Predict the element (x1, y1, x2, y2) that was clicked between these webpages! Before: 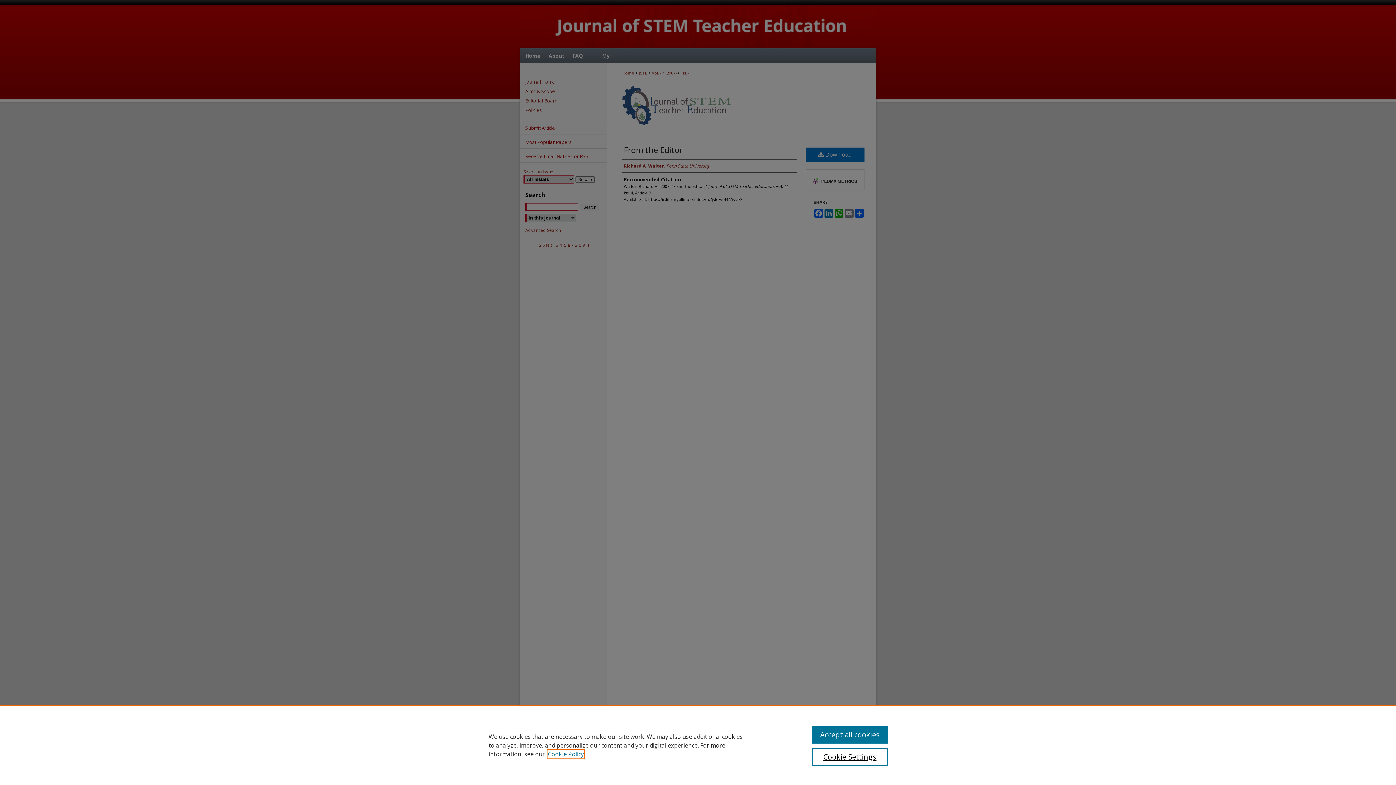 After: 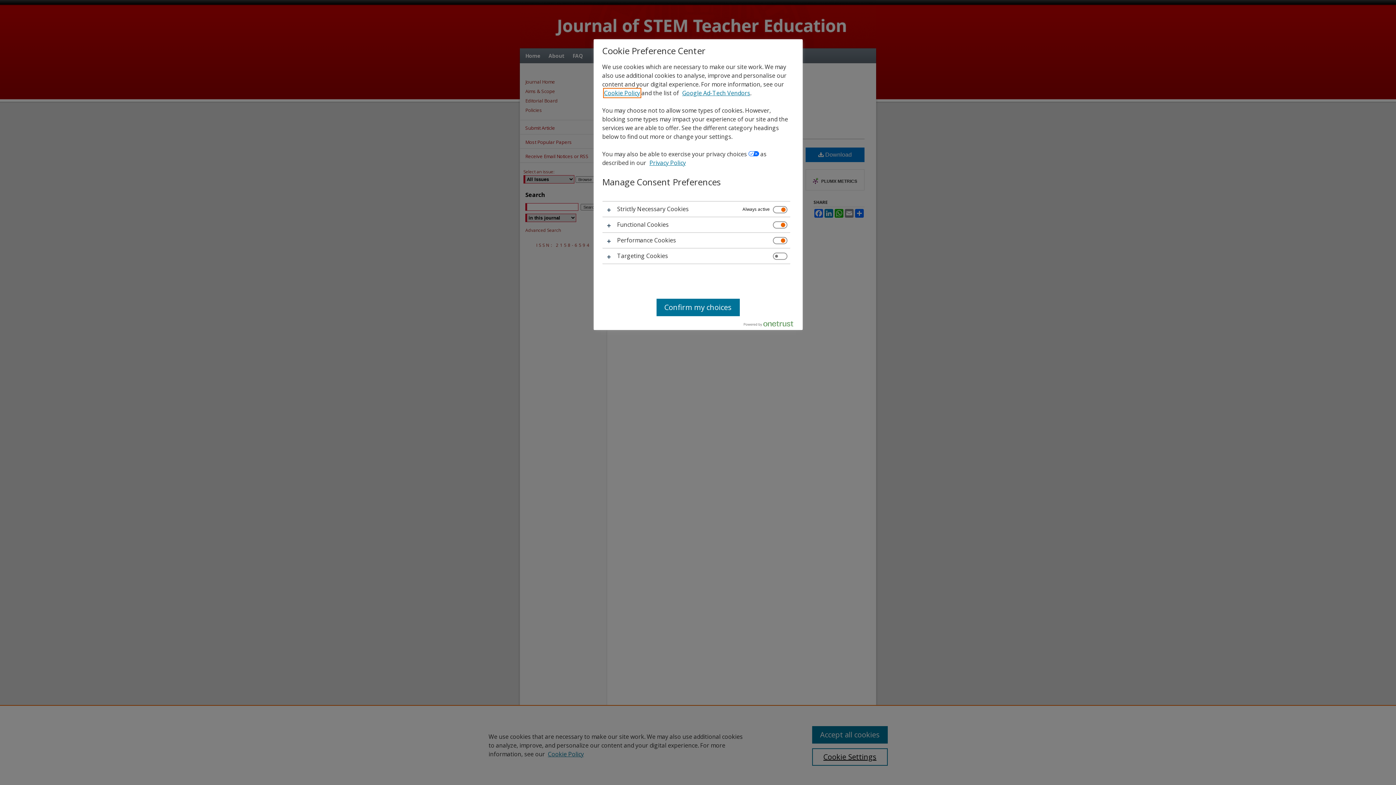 Action: label: Cookie Settings bbox: (812, 748, 887, 766)